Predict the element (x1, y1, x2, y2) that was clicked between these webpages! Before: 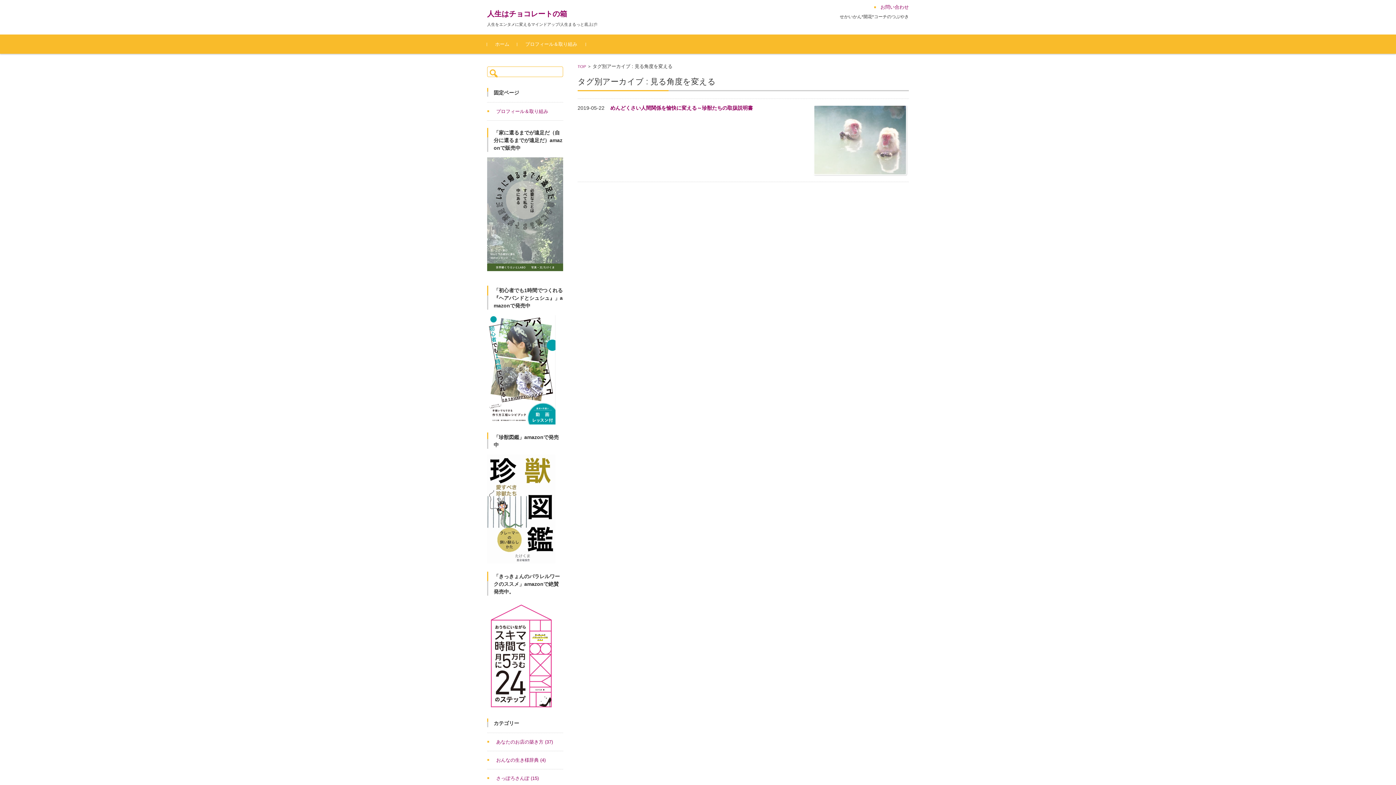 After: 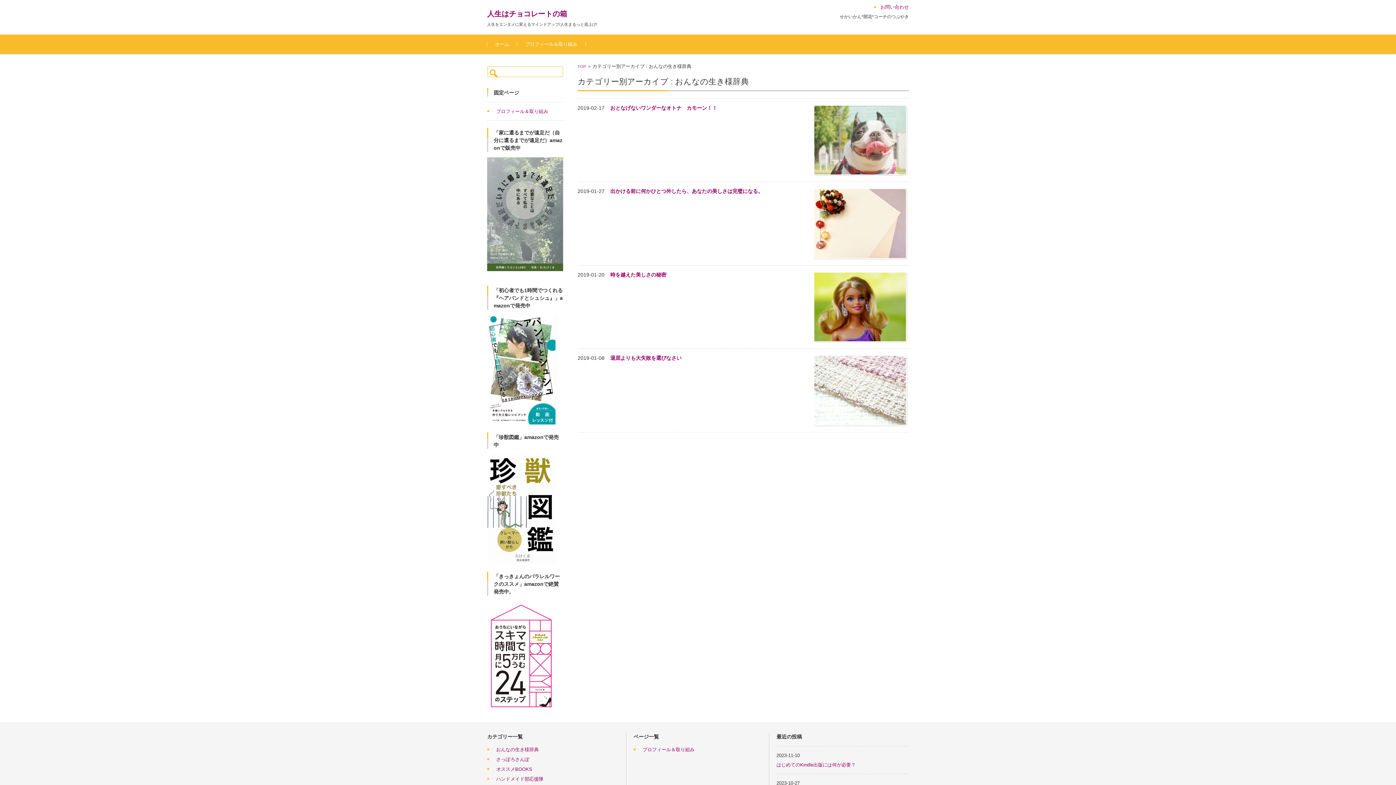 Action: label: おんなの生き様辞典 (4) bbox: (487, 757, 545, 763)